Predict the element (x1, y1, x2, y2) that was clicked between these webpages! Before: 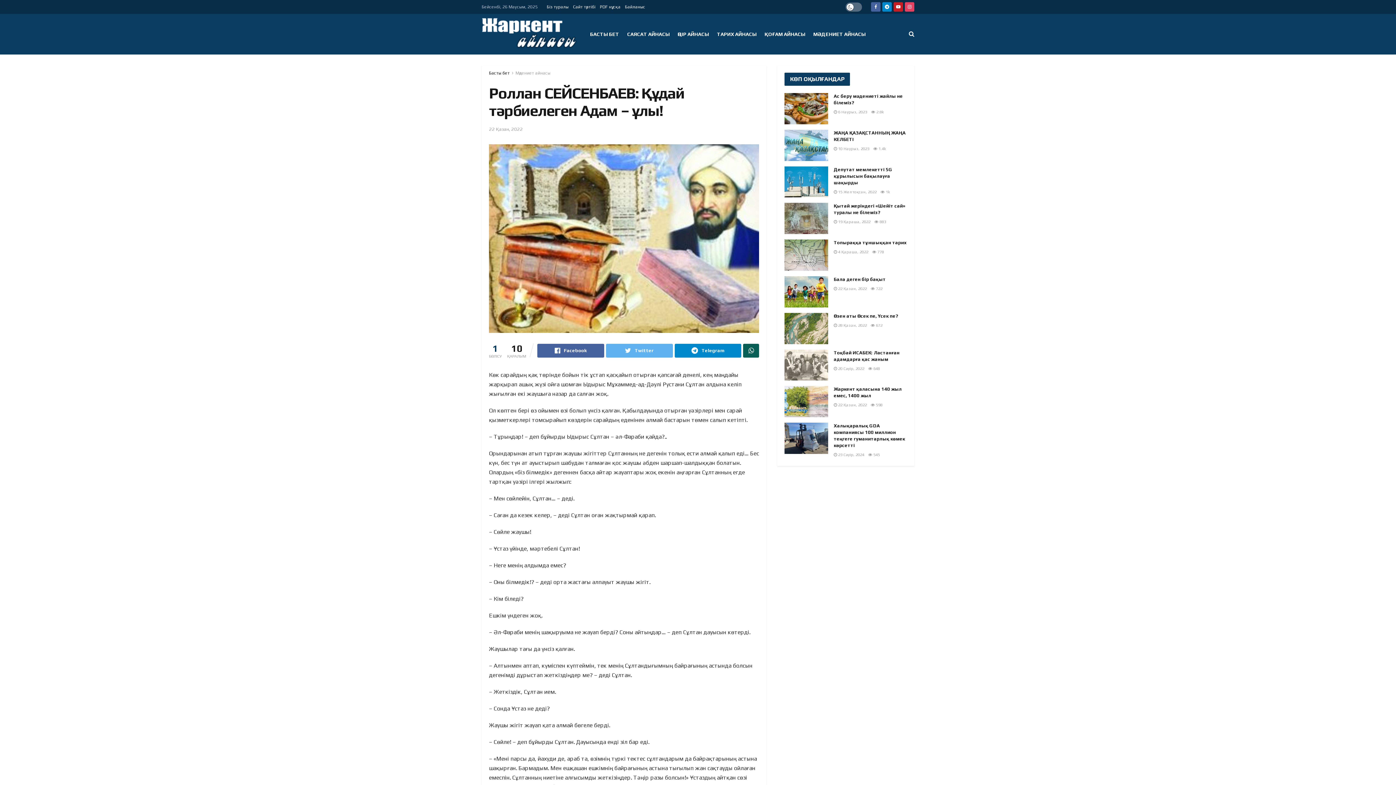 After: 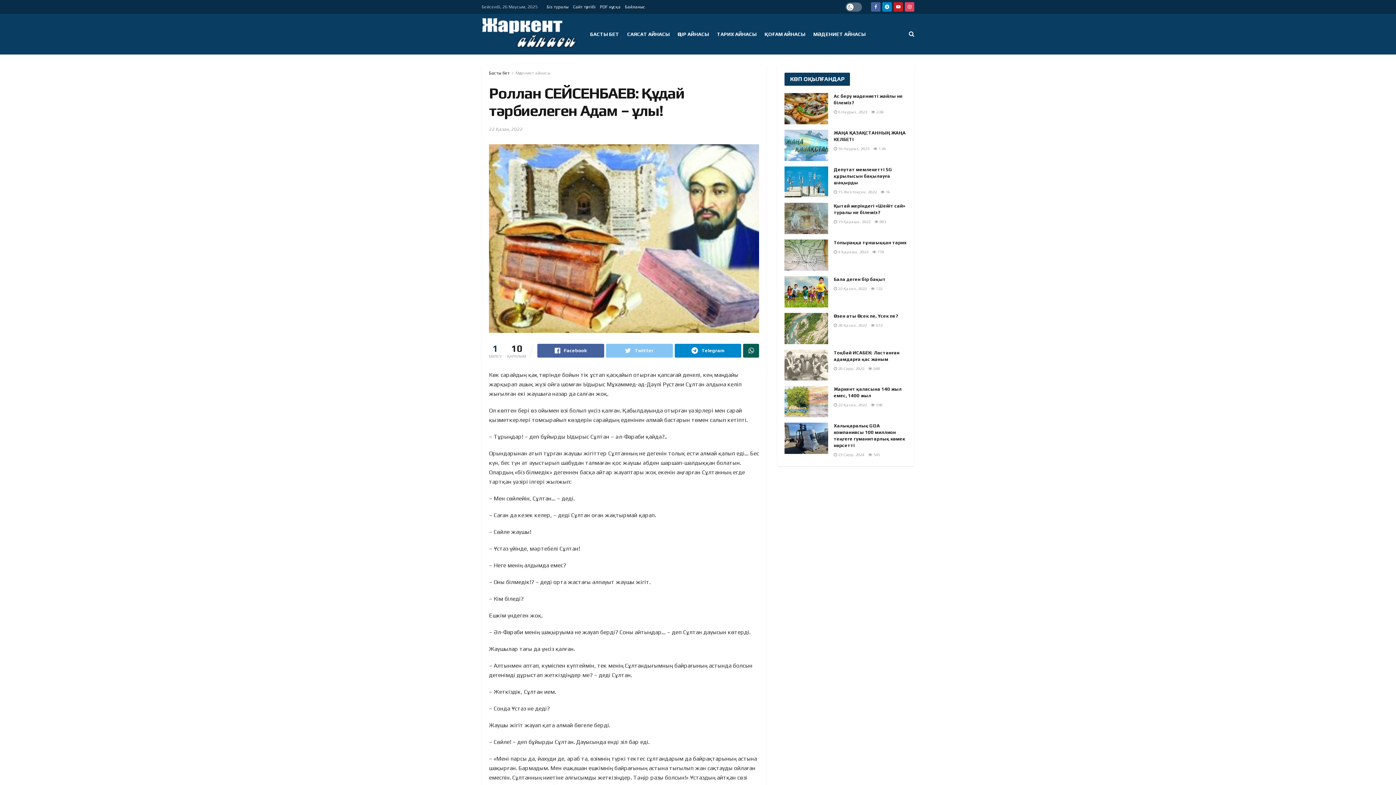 Action: label: Twitter bbox: (606, 344, 672, 357)